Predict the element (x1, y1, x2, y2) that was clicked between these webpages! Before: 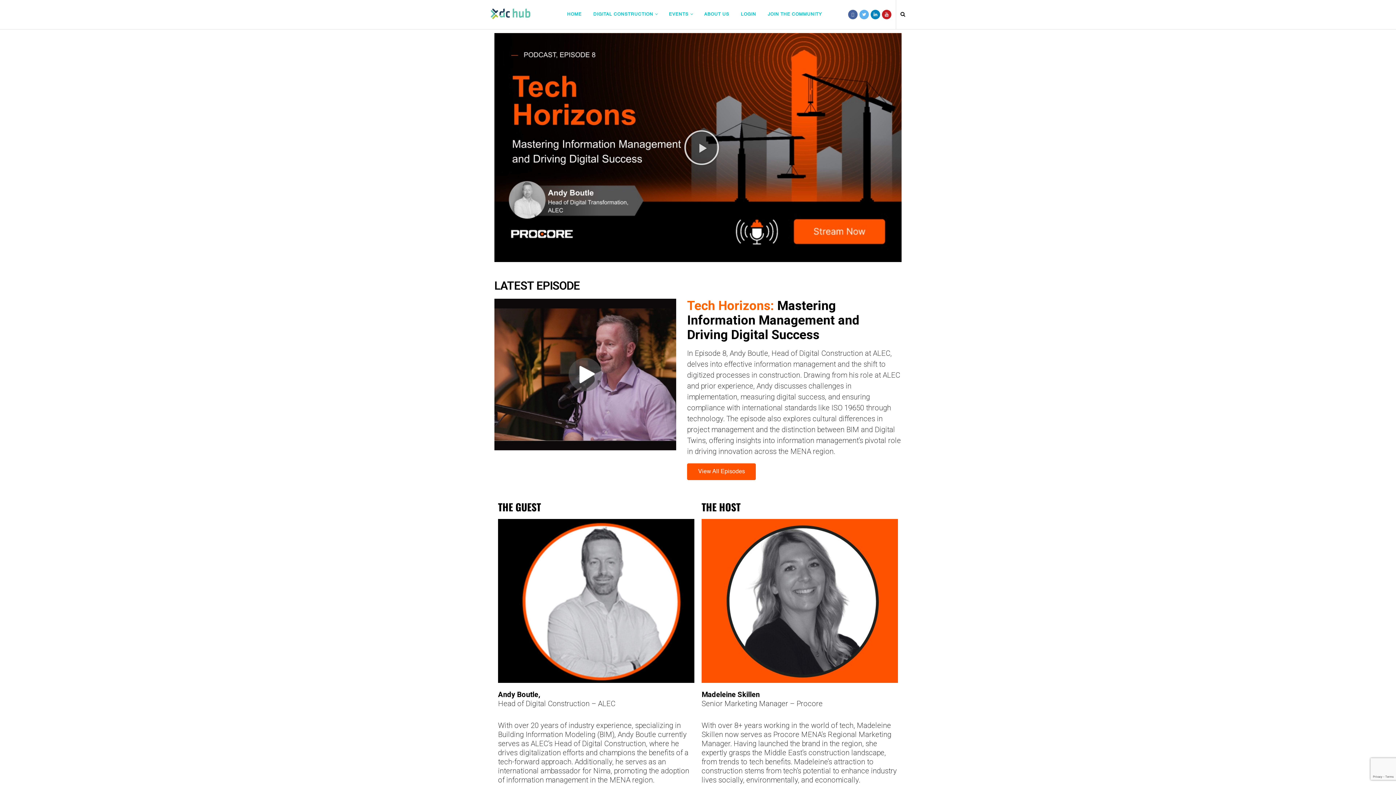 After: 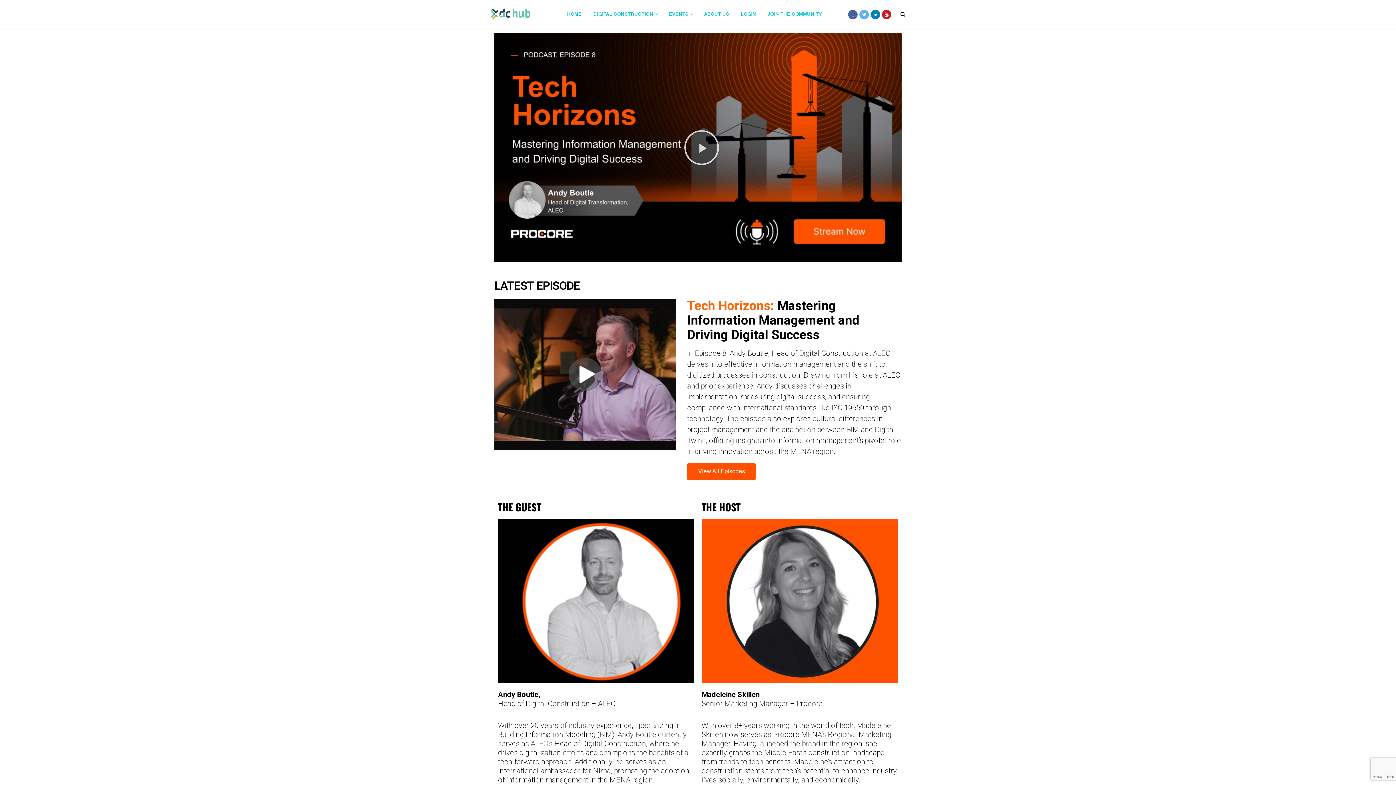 Action: bbox: (494, 298, 676, 450)